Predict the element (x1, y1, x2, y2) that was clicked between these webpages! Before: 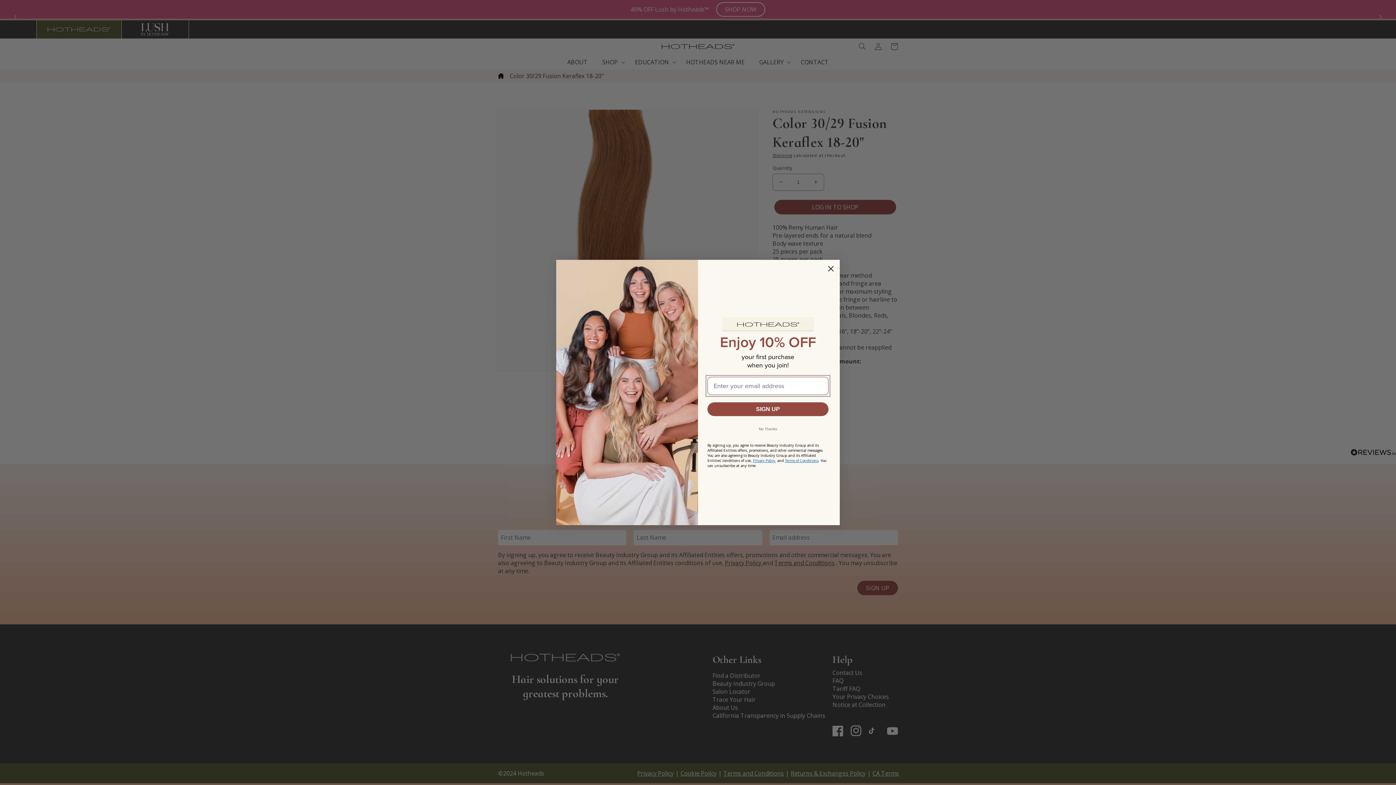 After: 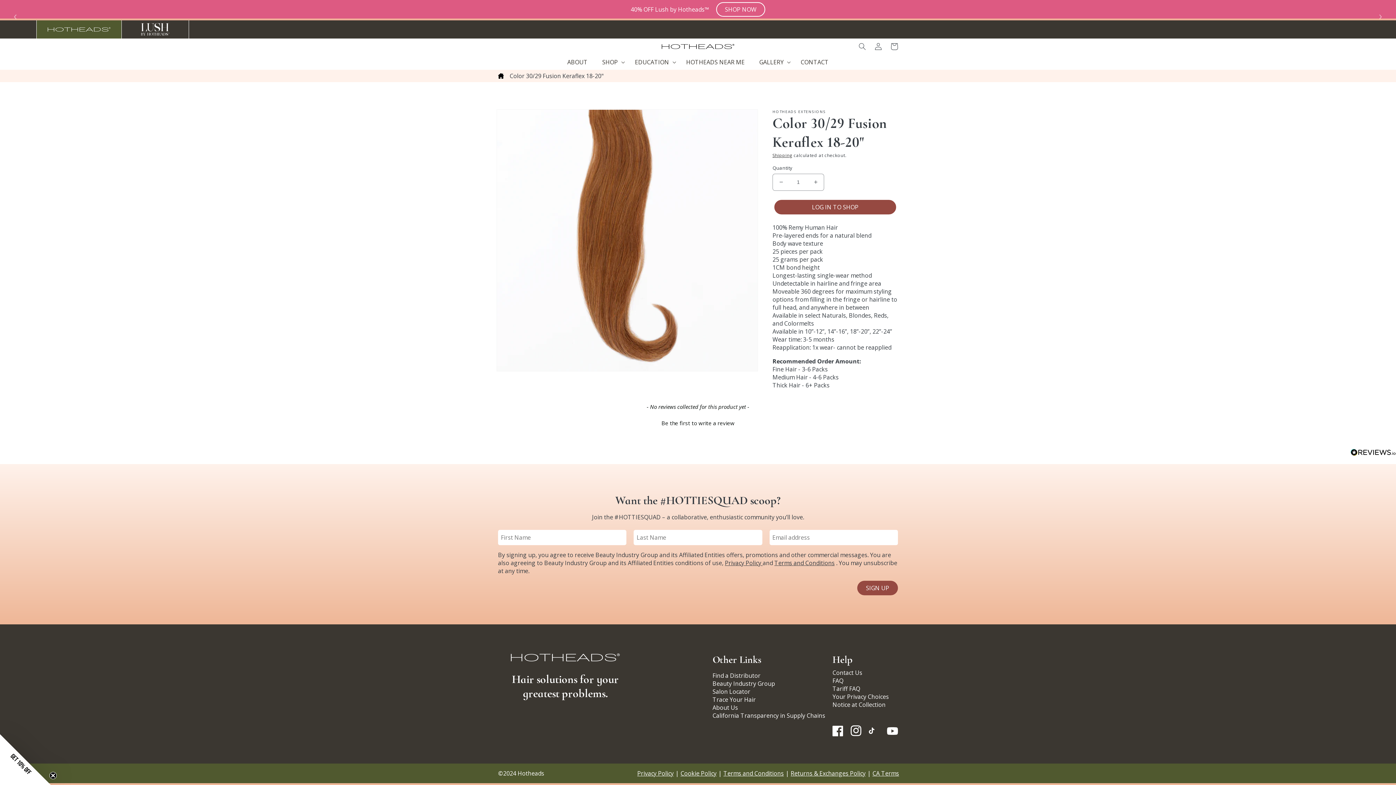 Action: bbox: (707, 423, 828, 435) label: No Thanks